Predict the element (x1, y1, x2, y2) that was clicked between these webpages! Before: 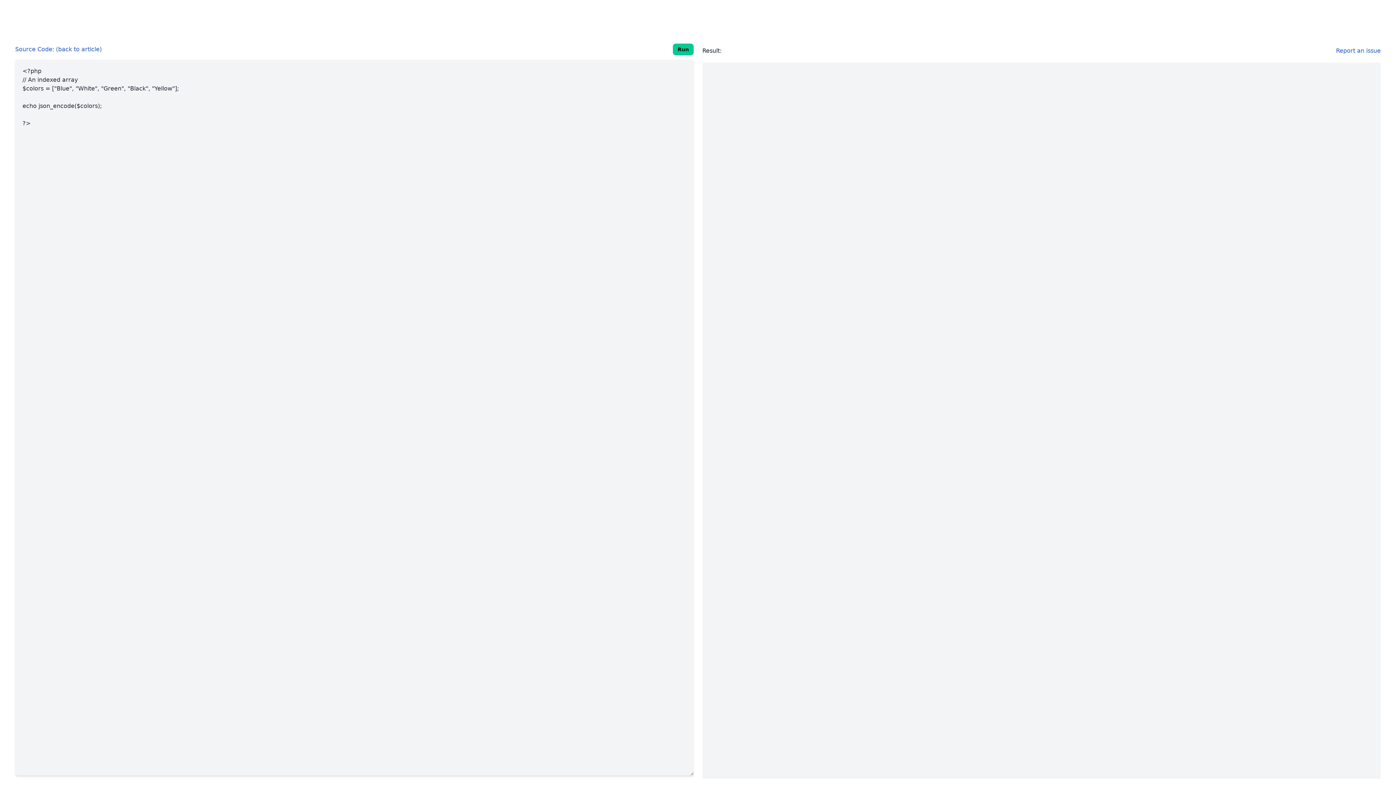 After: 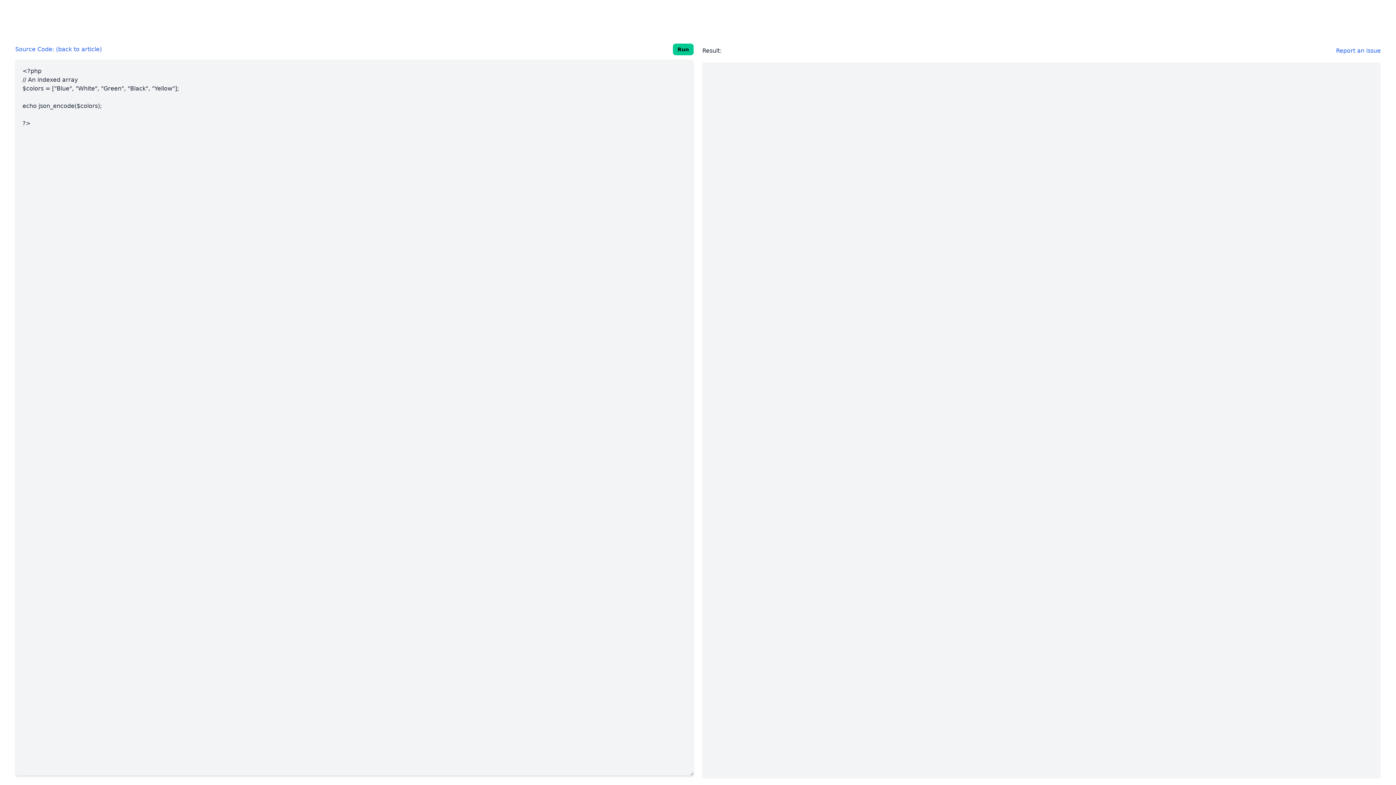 Action: label: Report an issue bbox: (1336, 46, 1381, 55)